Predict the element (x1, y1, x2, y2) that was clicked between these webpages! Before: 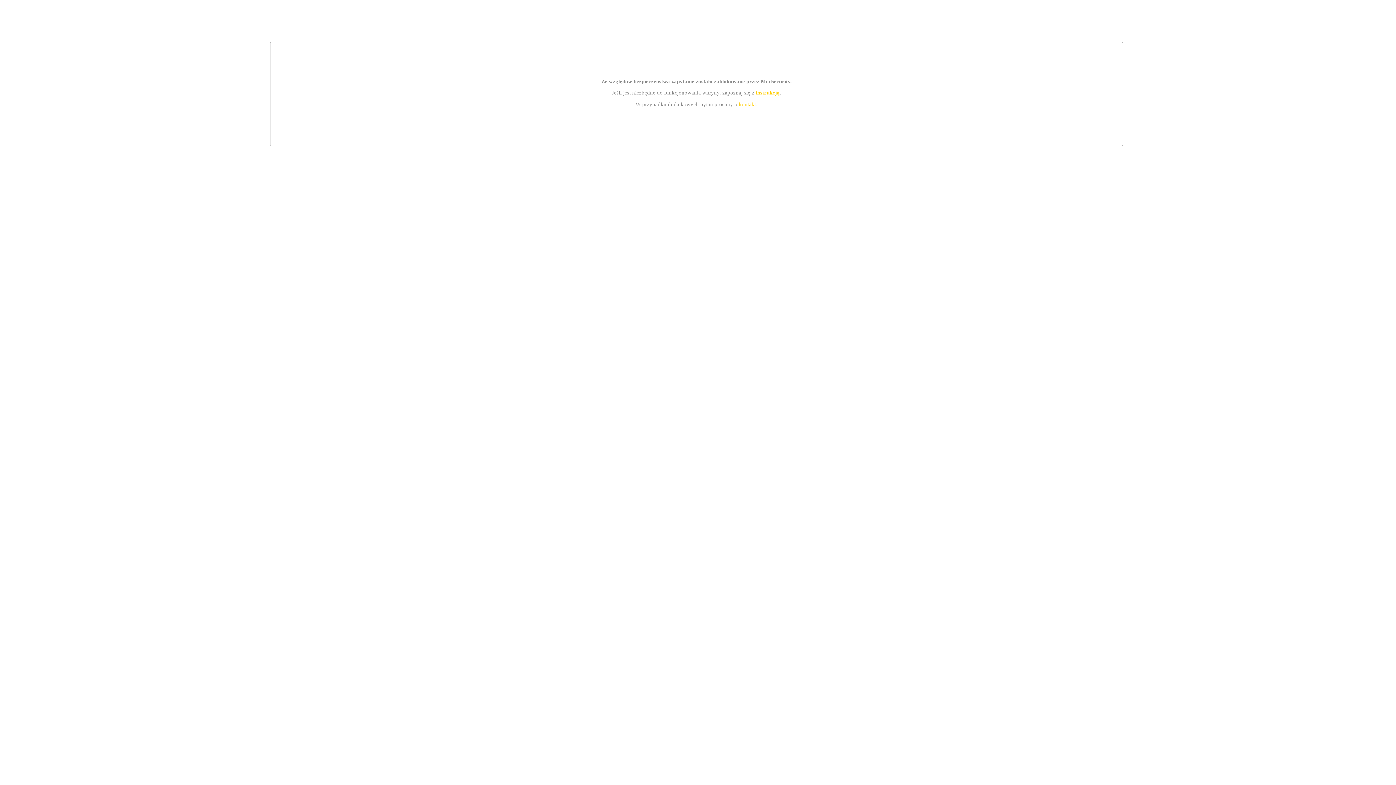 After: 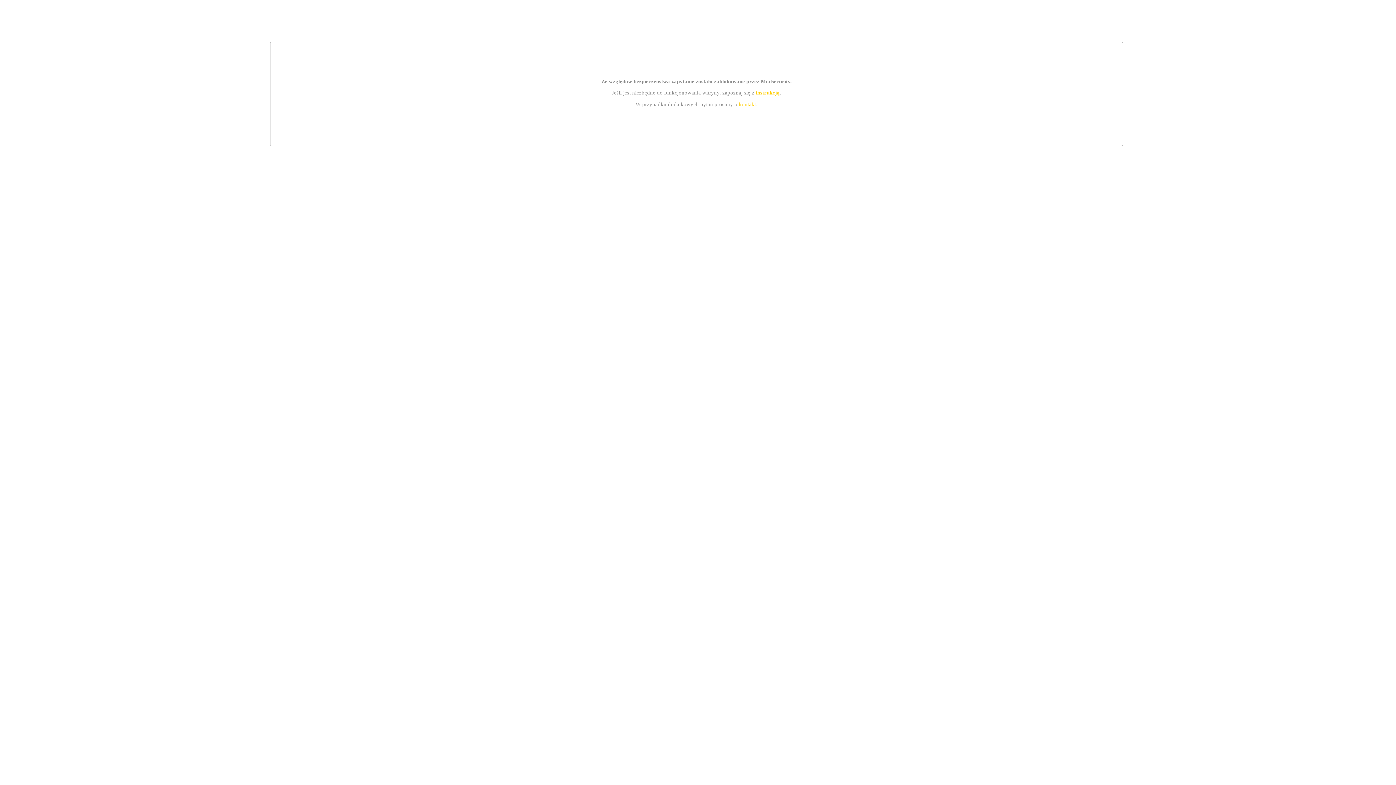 Action: bbox: (739, 101, 756, 107) label: kontakt